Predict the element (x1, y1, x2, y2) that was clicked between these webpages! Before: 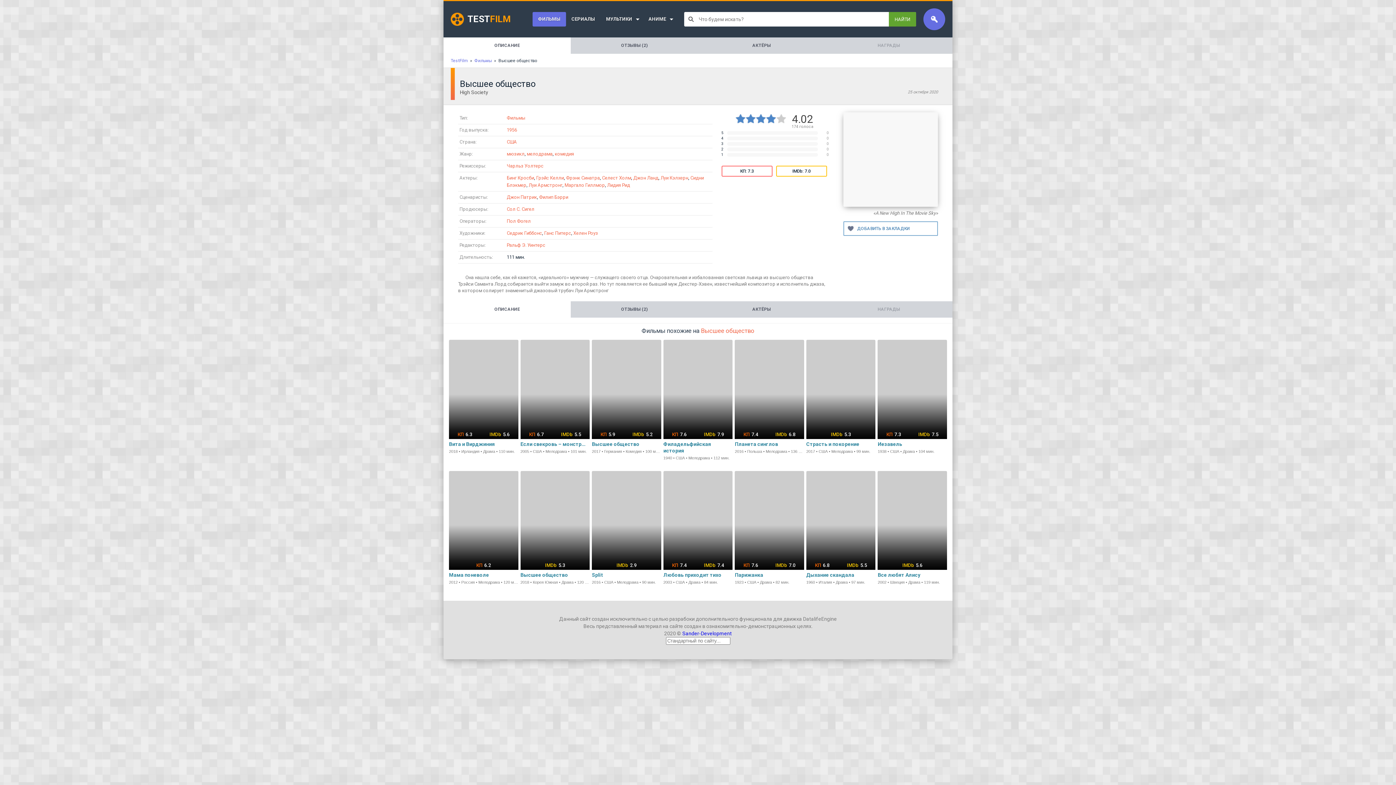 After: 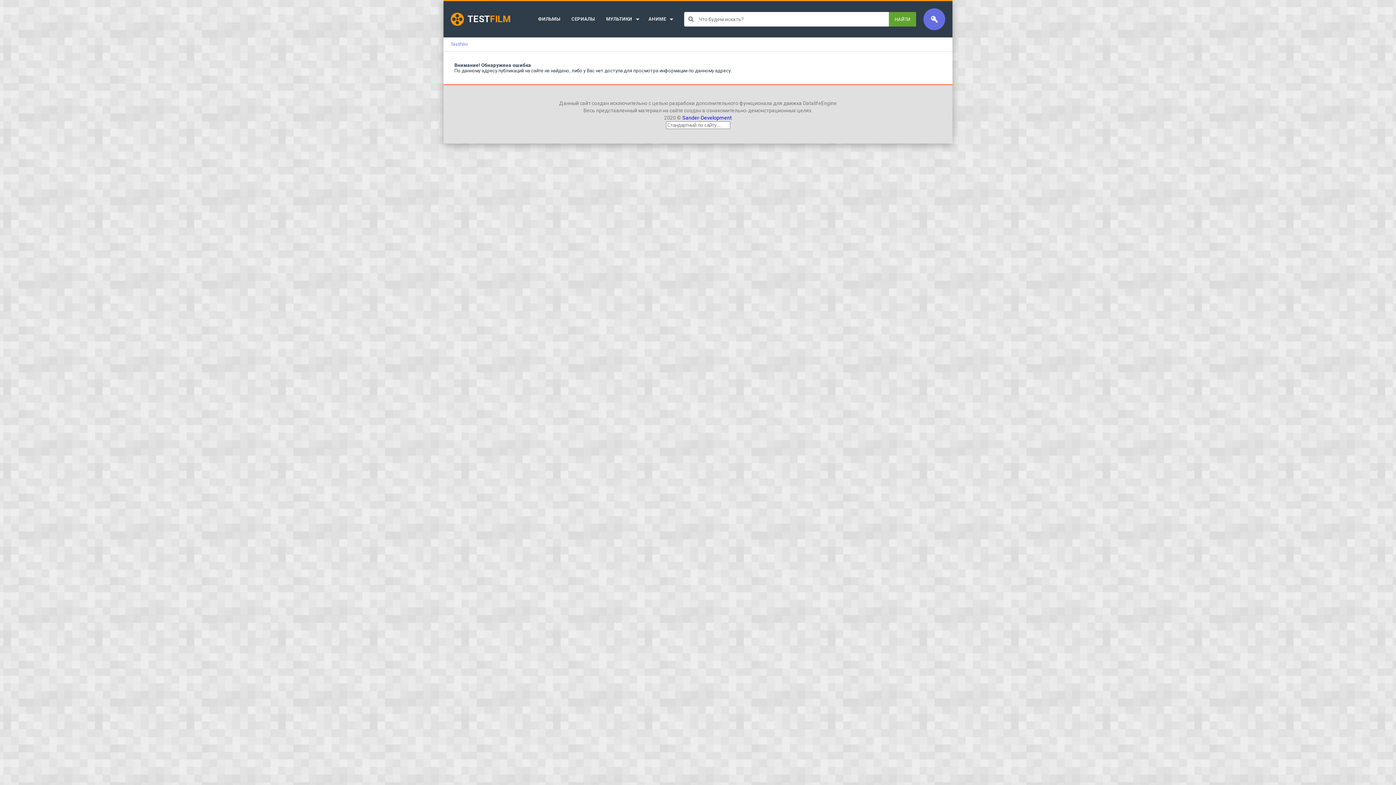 Action: label: комедия bbox: (554, 151, 574, 156)